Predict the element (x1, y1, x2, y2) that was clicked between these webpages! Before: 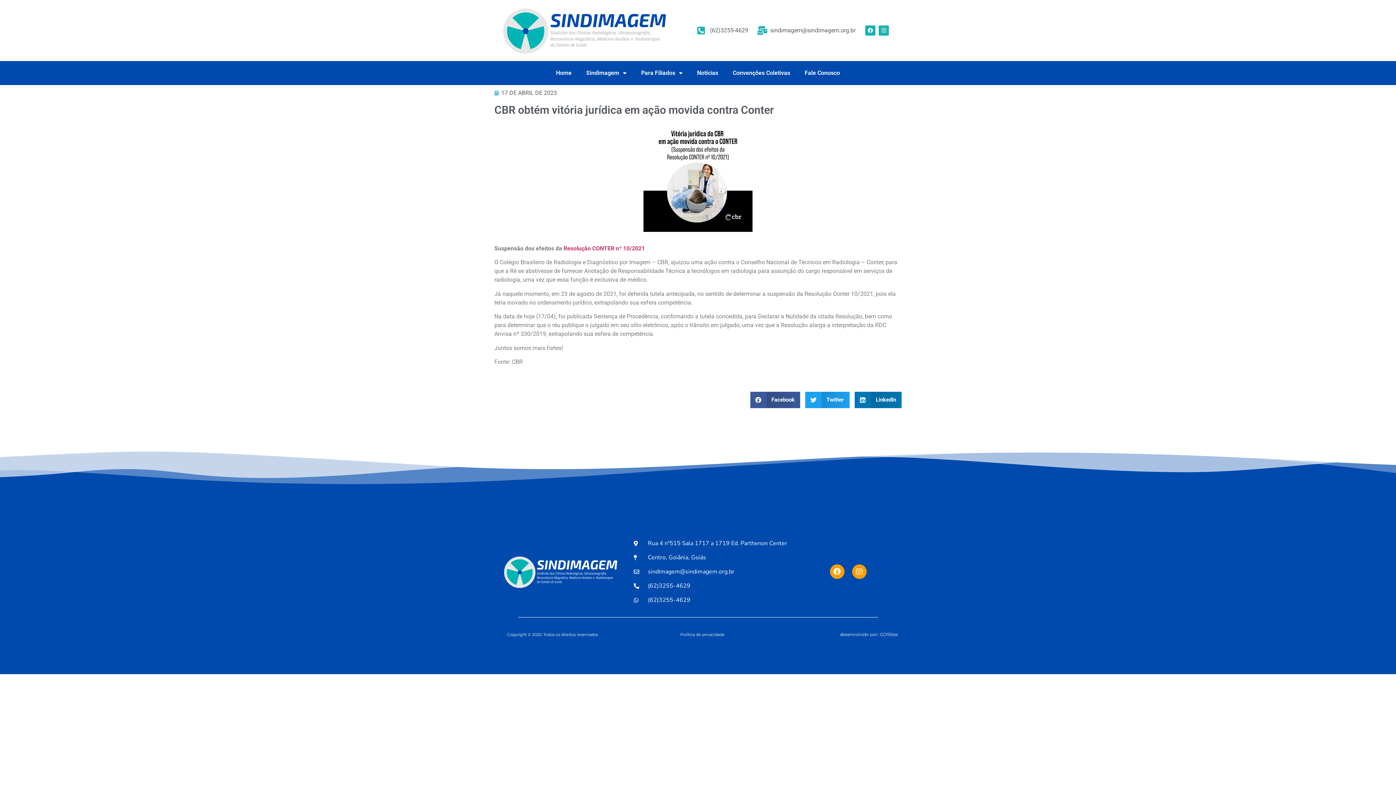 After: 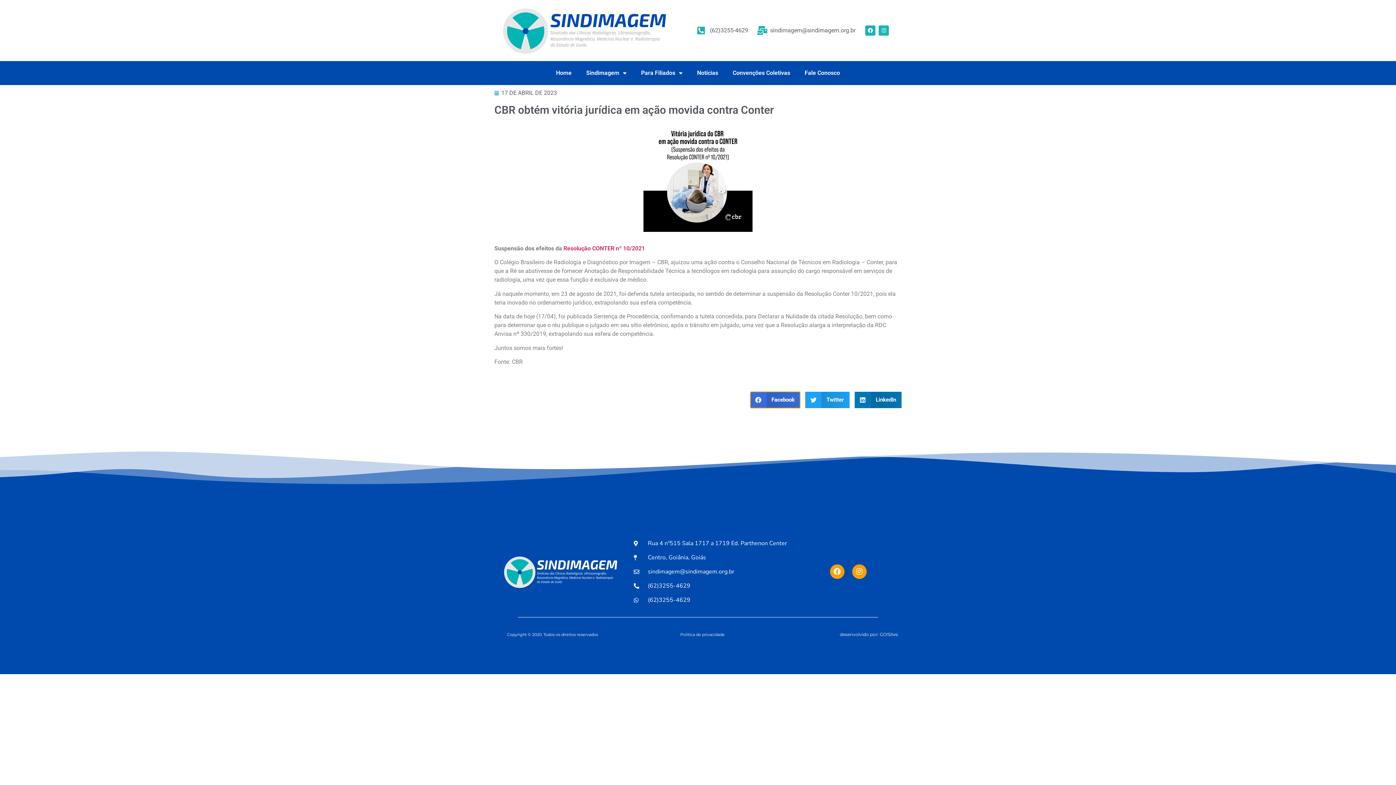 Action: label: Compartilhar no facebook bbox: (750, 391, 800, 408)